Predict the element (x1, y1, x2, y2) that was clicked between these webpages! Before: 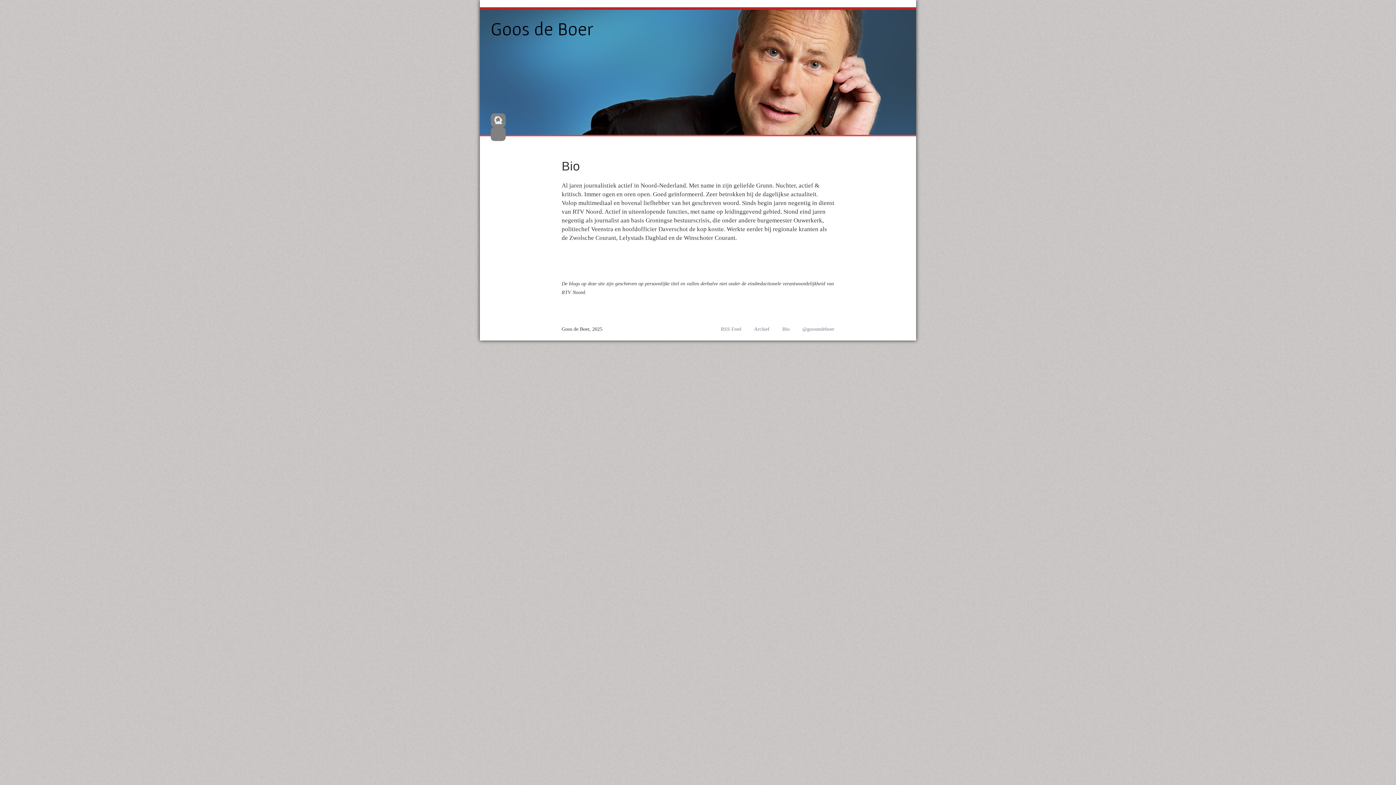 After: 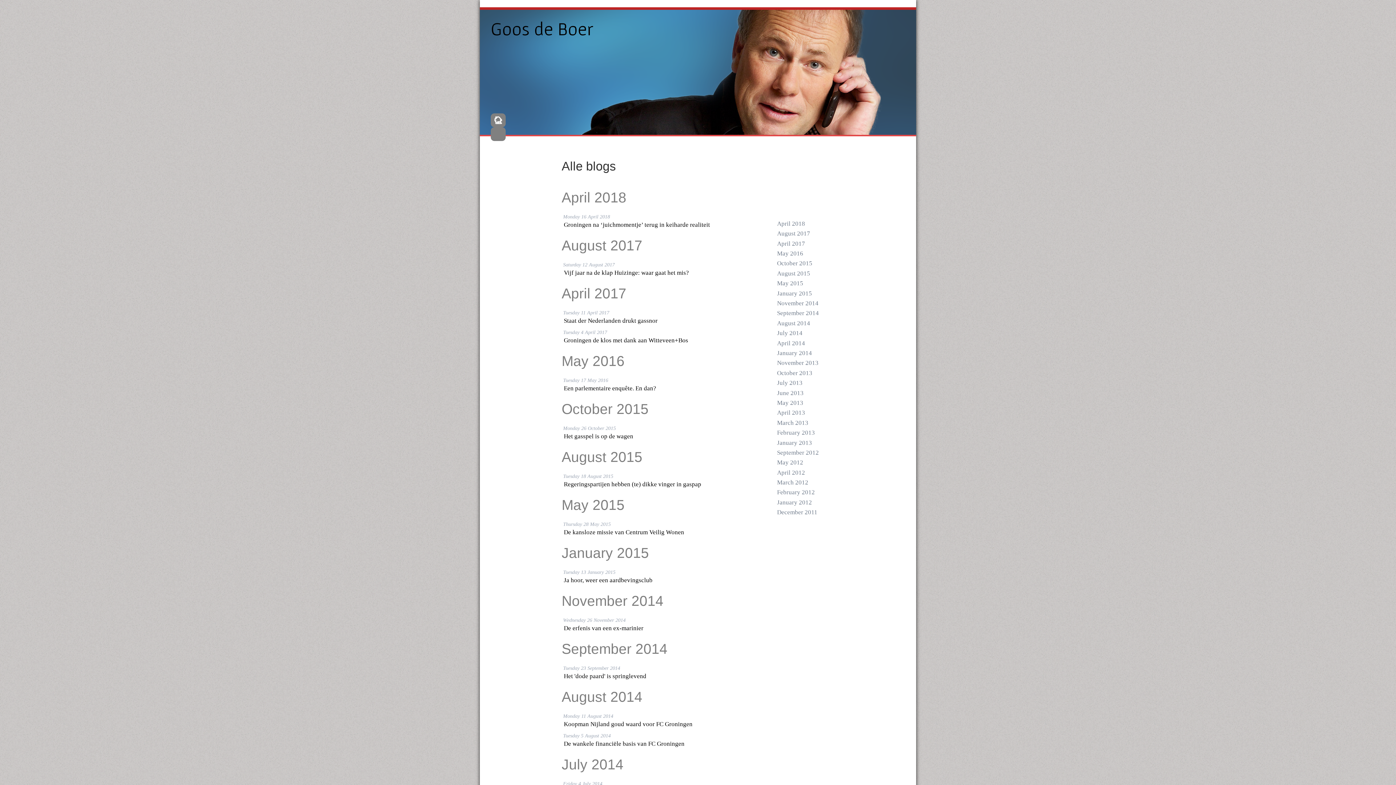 Action: label: Archief bbox: (754, 326, 769, 331)